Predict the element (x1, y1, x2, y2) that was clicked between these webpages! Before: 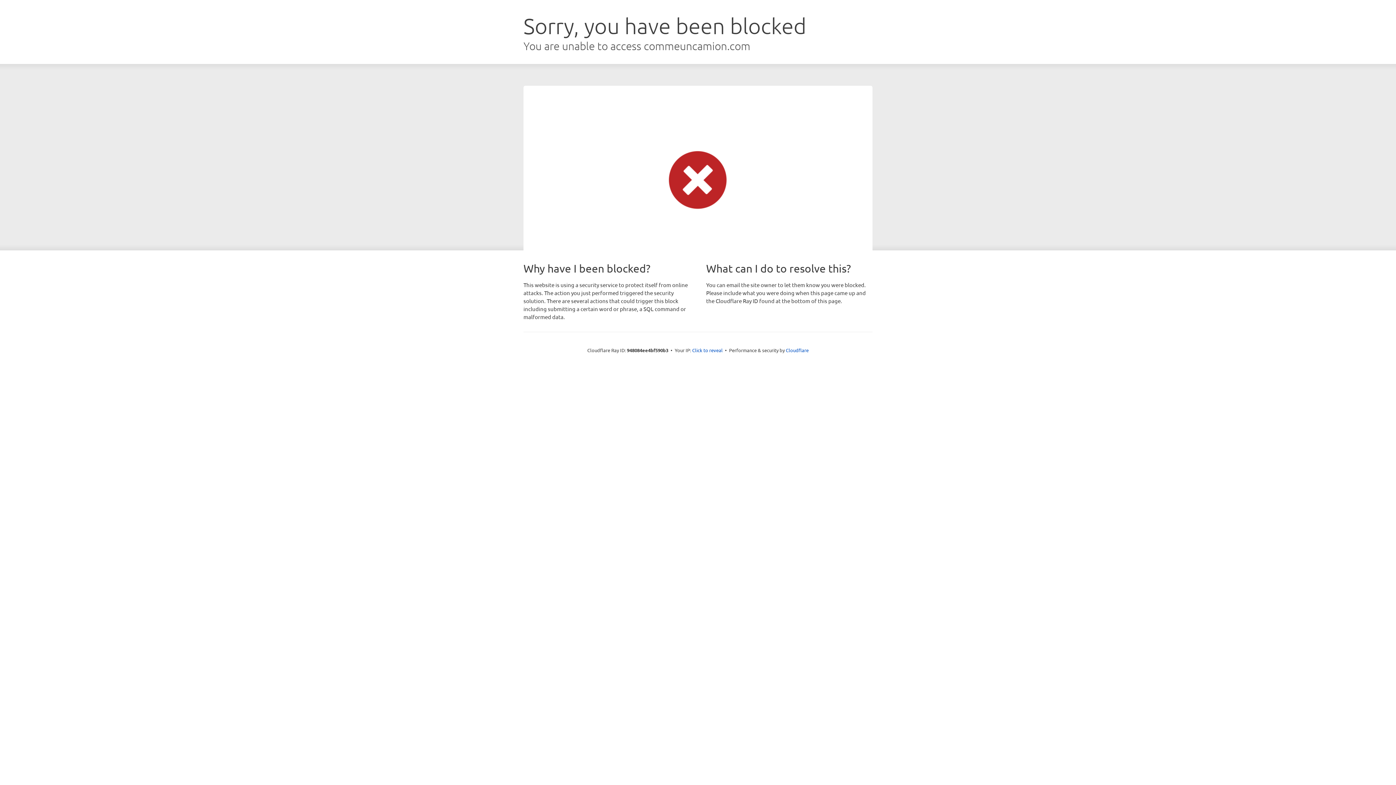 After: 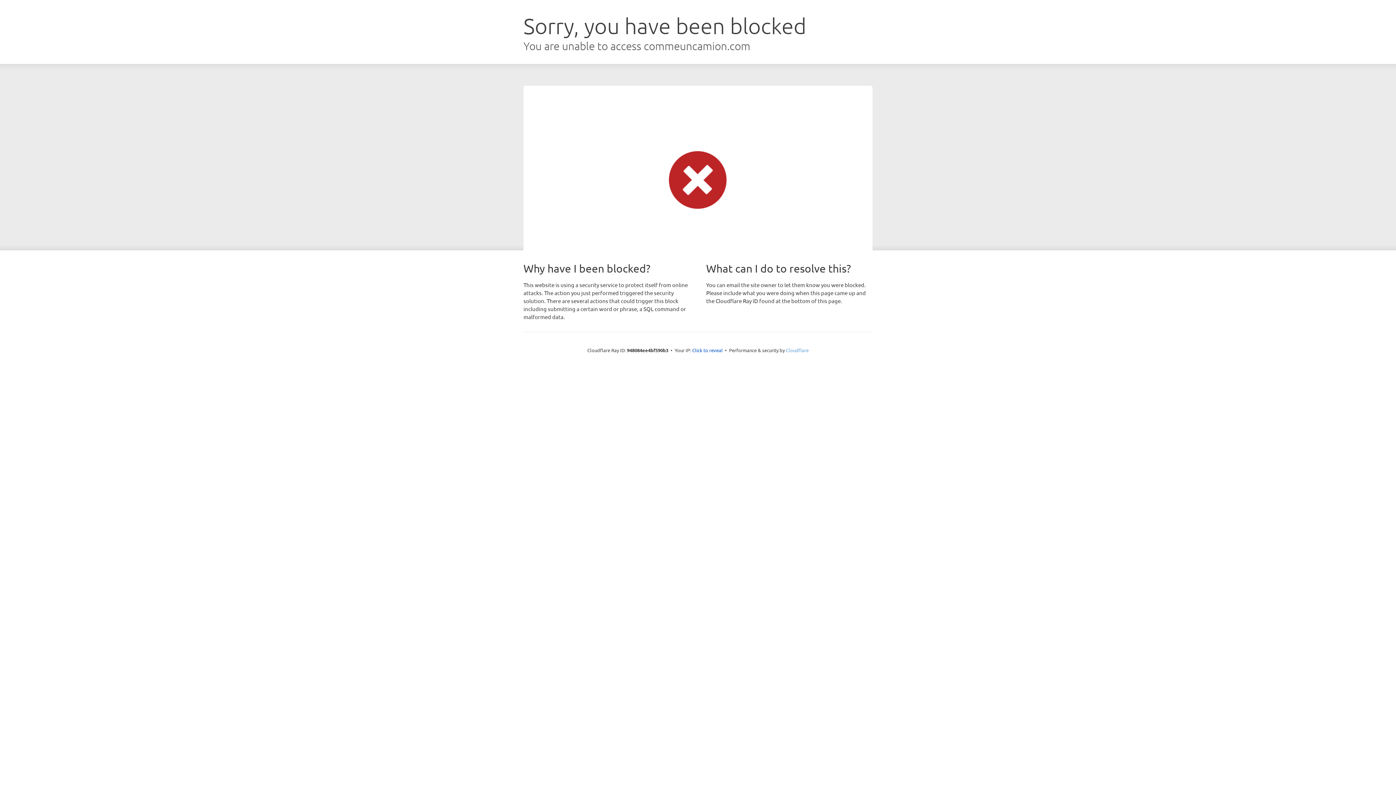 Action: label: Cloudflare bbox: (786, 347, 808, 353)